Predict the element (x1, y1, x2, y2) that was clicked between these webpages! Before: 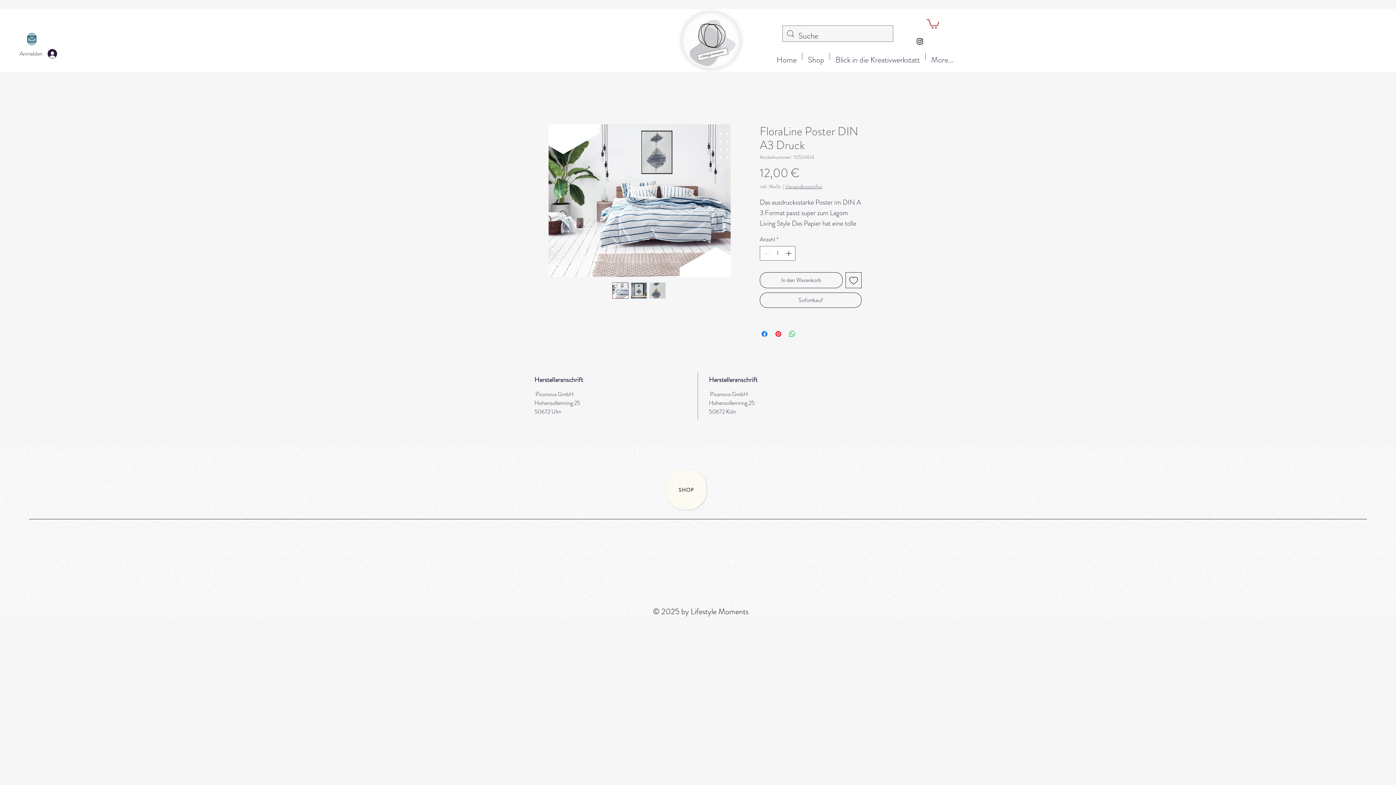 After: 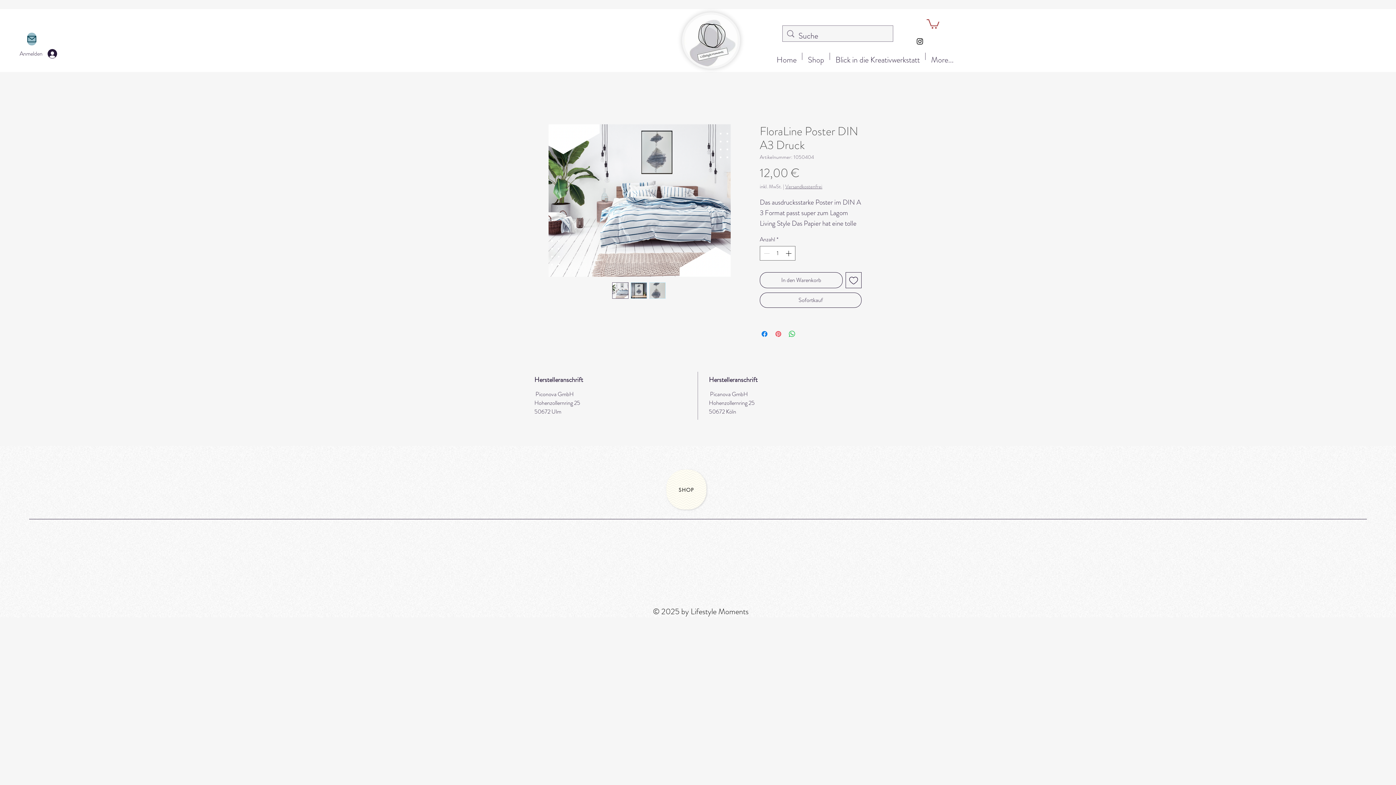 Action: label: Auf Pinterest pinnen bbox: (774, 329, 782, 338)